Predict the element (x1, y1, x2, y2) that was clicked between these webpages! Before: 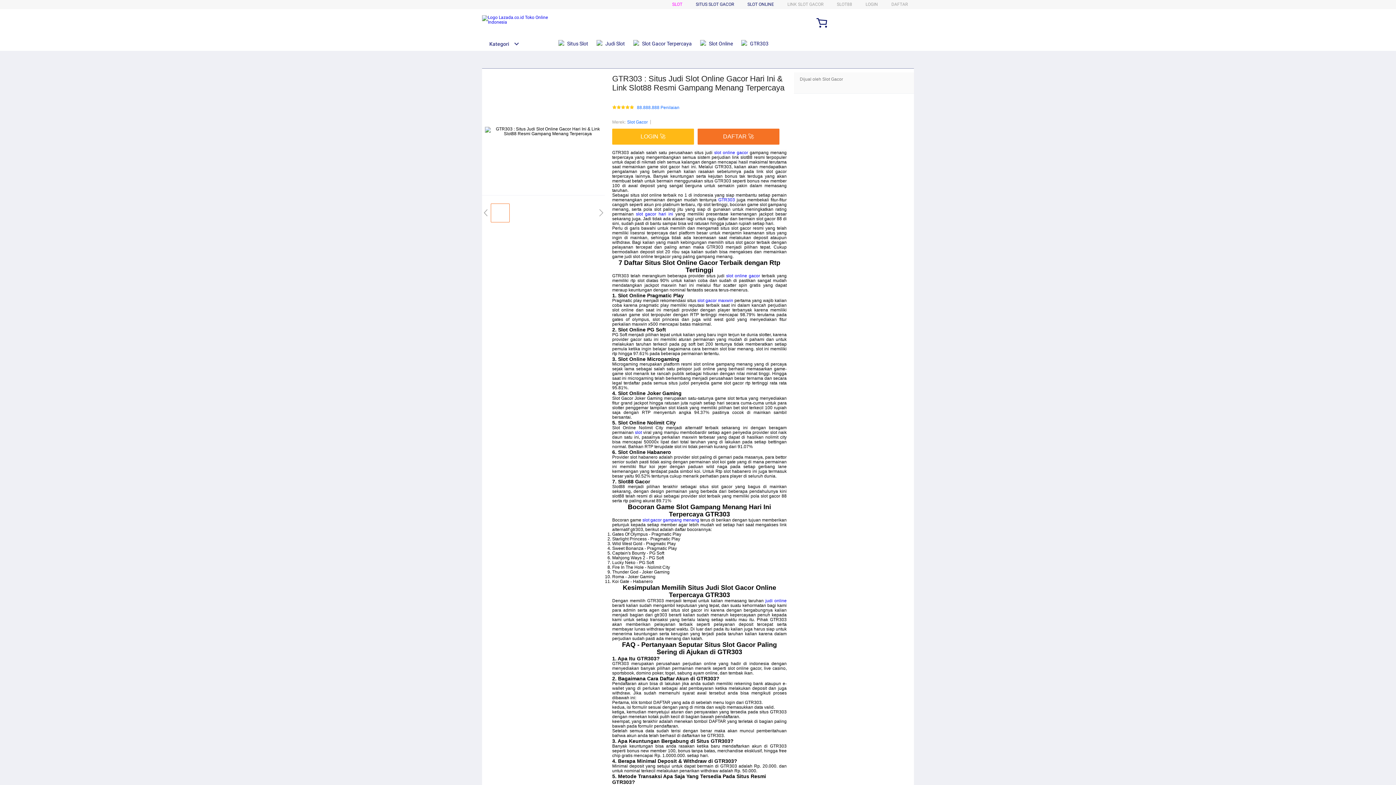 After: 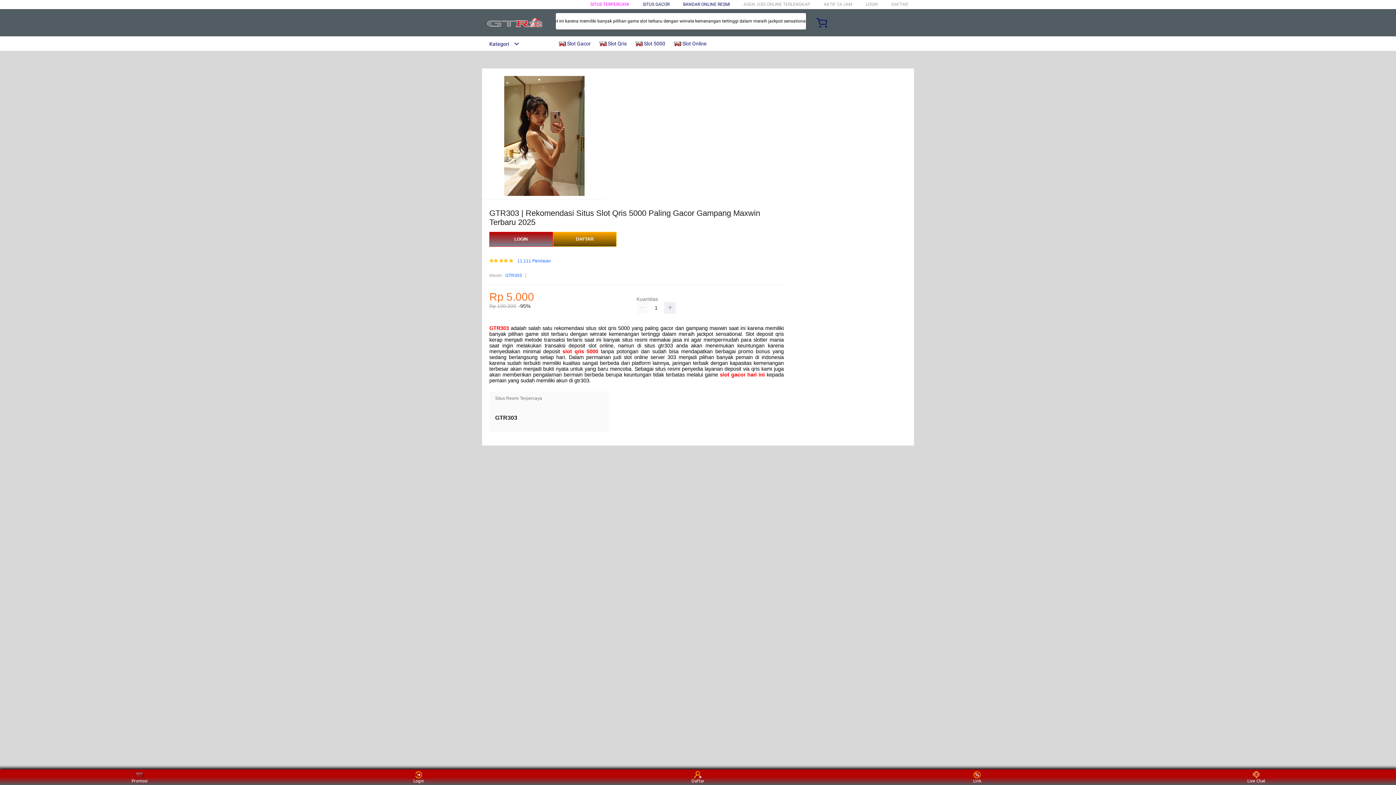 Action: bbox: (726, 273, 760, 278) label: slot online gacor